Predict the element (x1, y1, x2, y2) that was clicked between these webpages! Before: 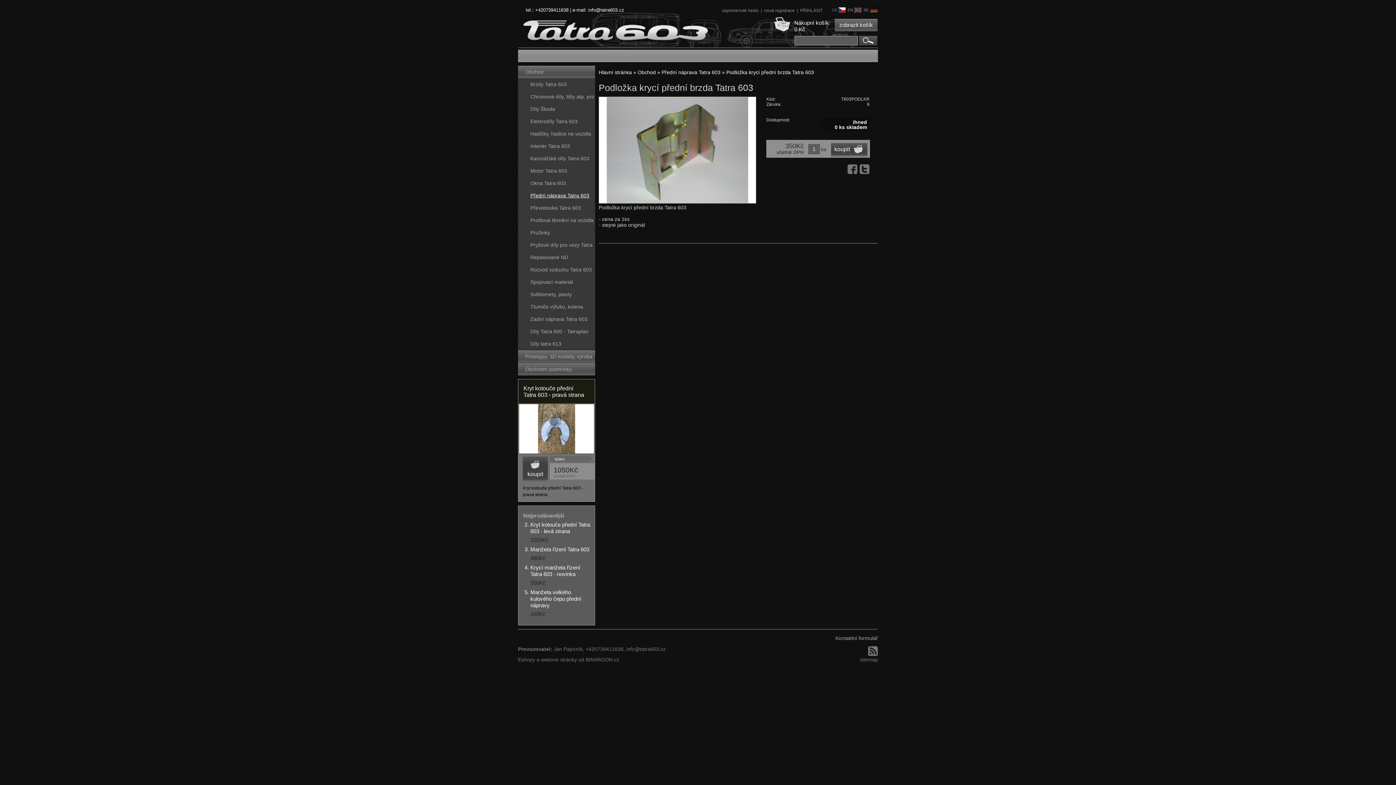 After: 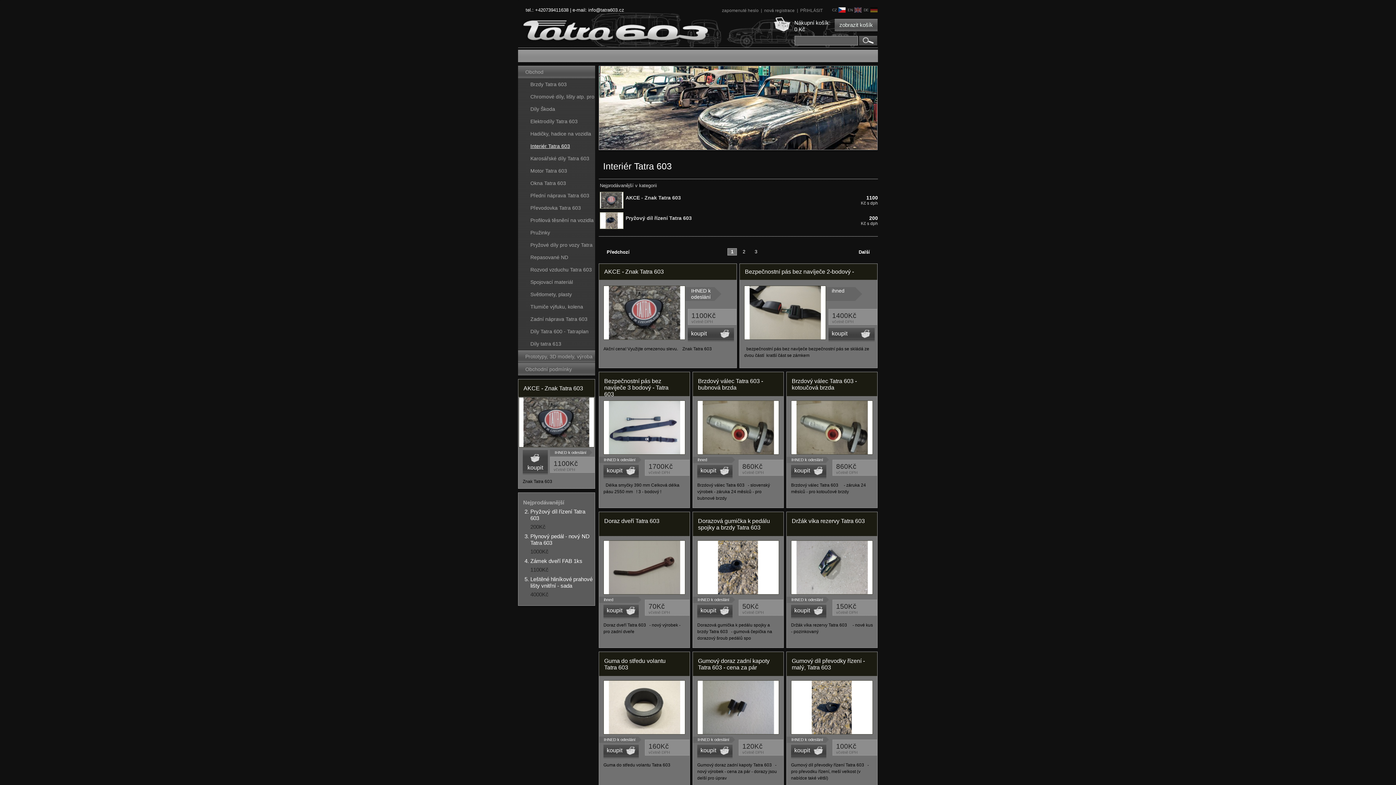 Action: bbox: (530, 140, 595, 152) label: Interiér Tatra 603